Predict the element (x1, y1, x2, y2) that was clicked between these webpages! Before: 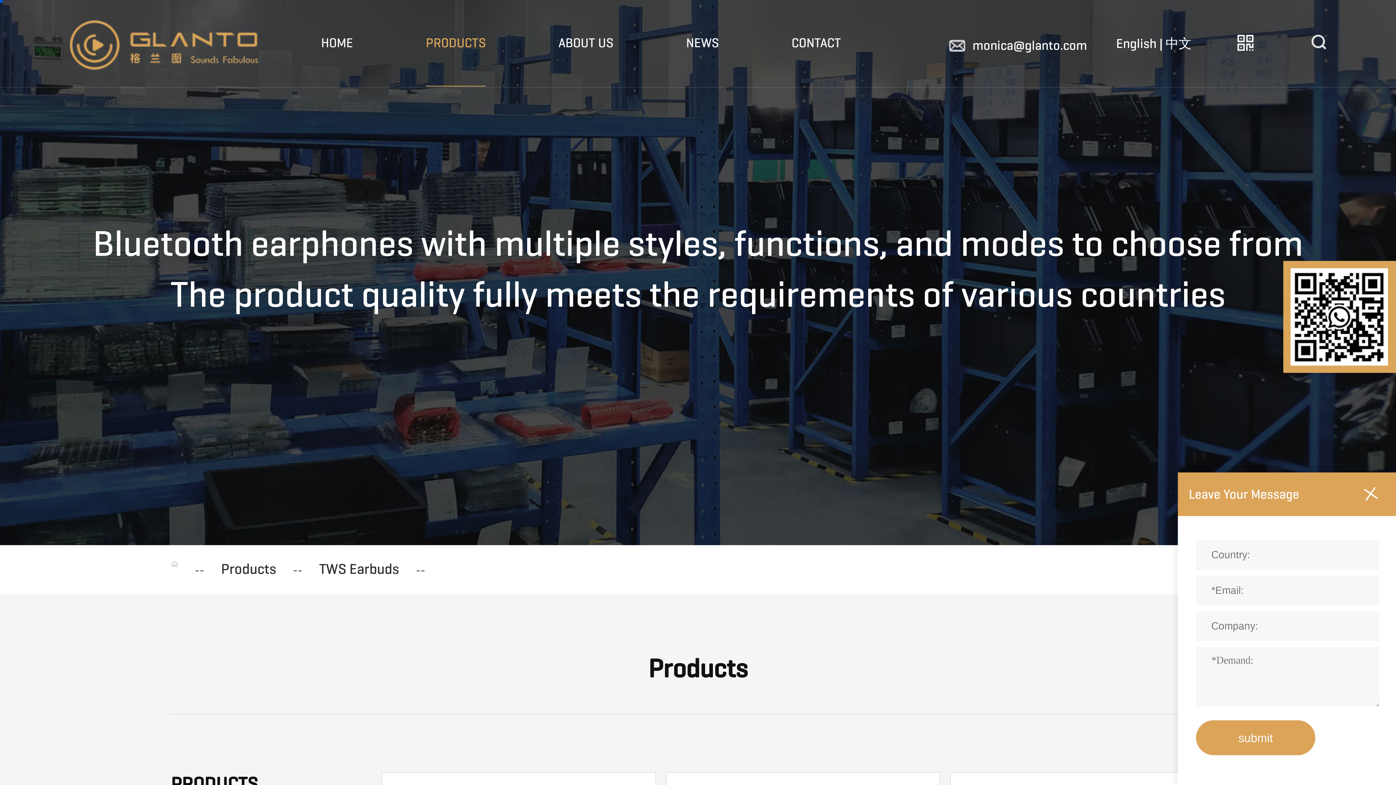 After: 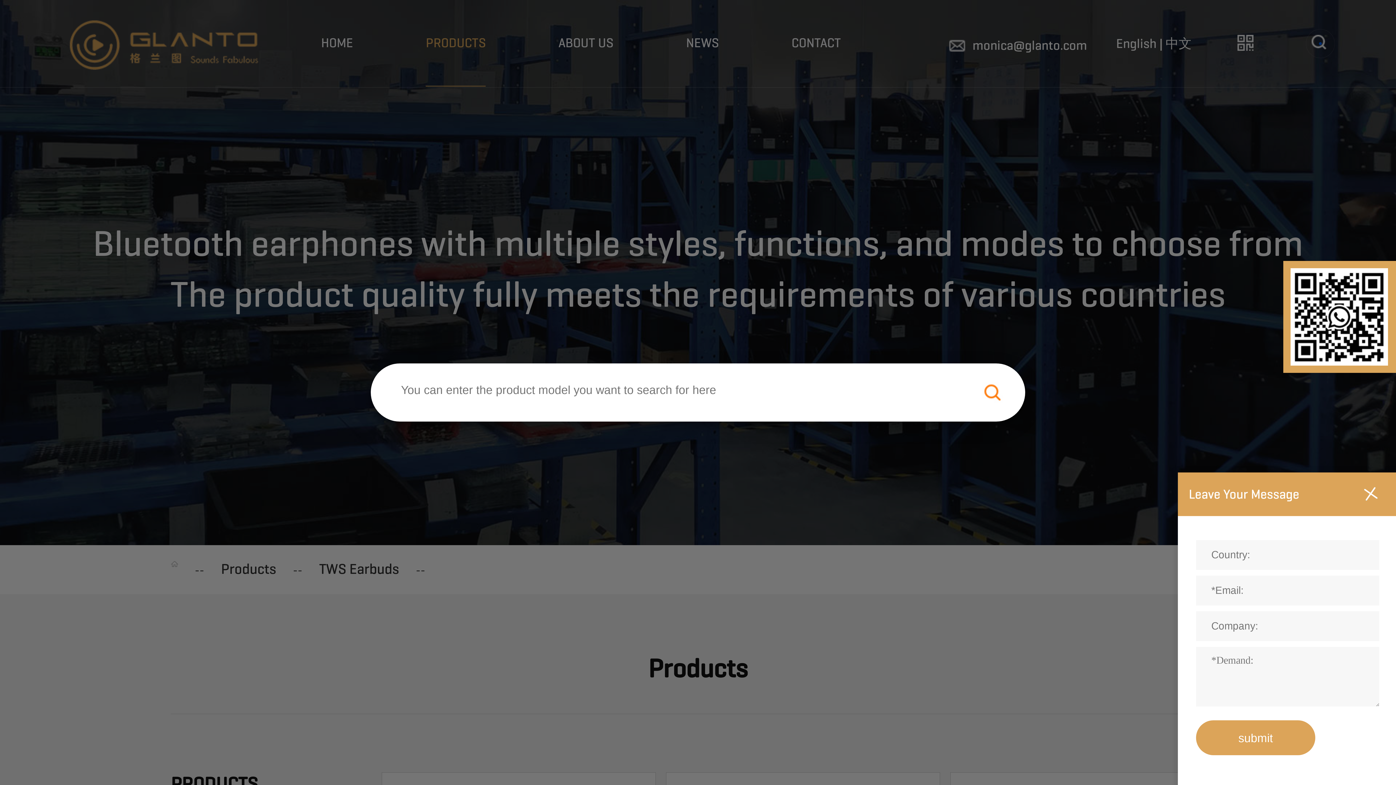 Action: bbox: (1312, 34, 1326, 49)